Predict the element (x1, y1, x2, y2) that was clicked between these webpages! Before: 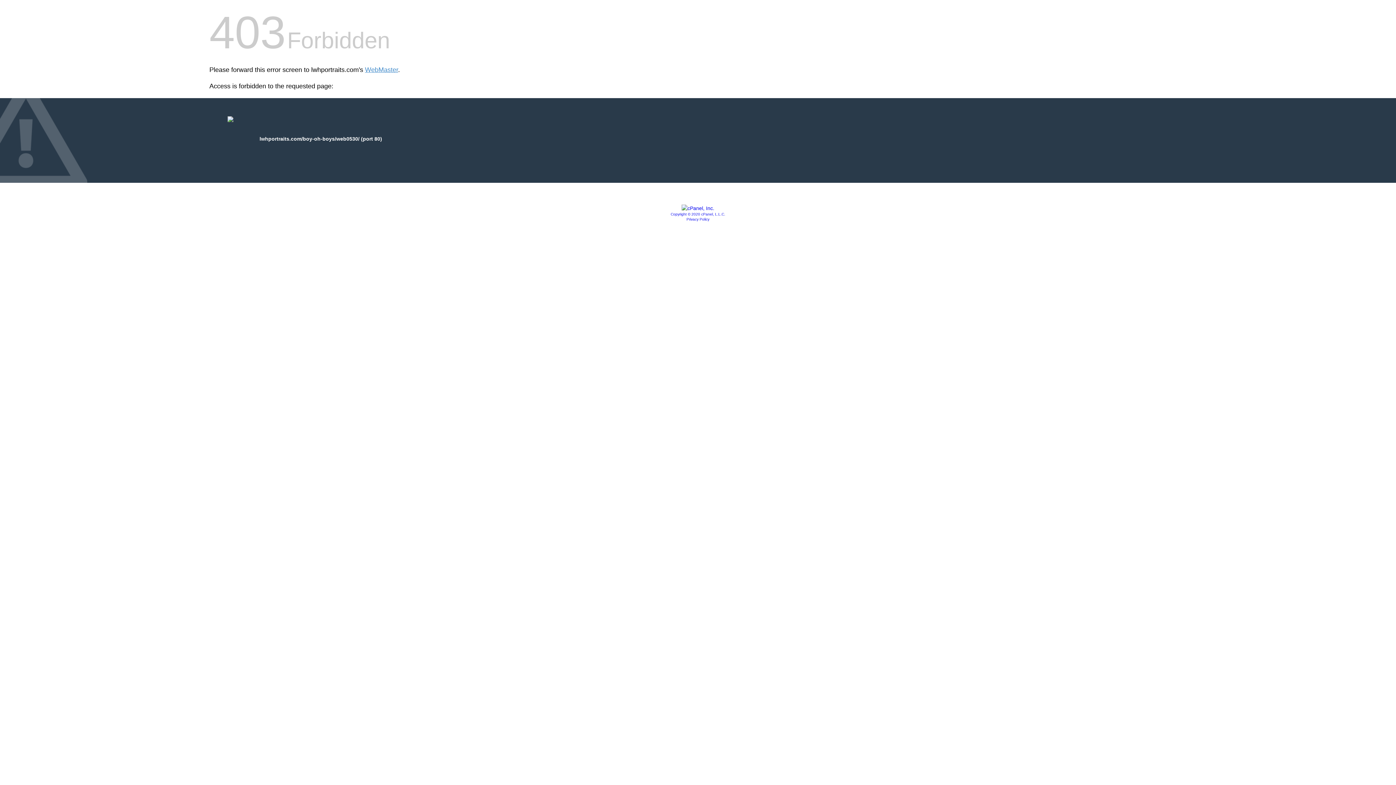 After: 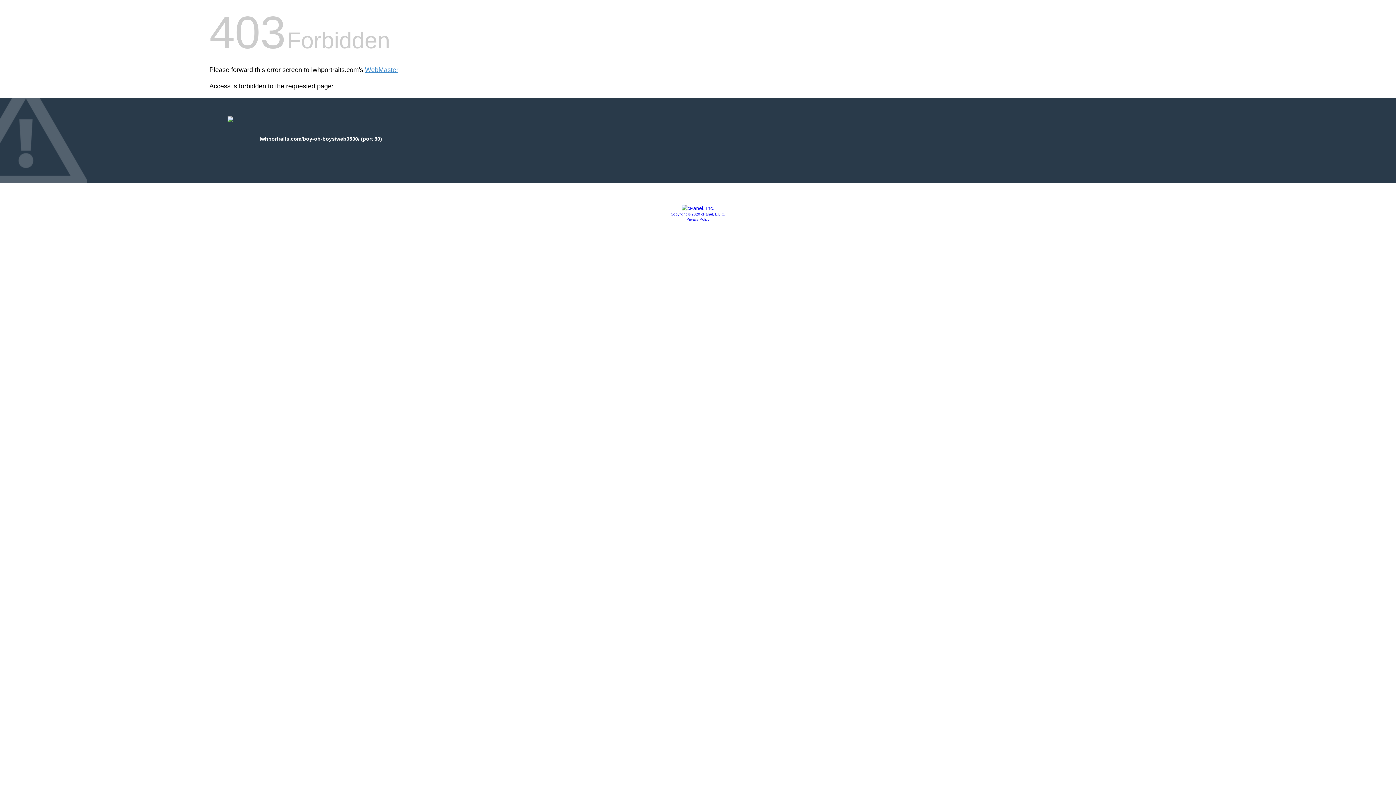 Action: label: Copyright © 2020 cPanel, L.L.C. bbox: (670, 212, 725, 216)